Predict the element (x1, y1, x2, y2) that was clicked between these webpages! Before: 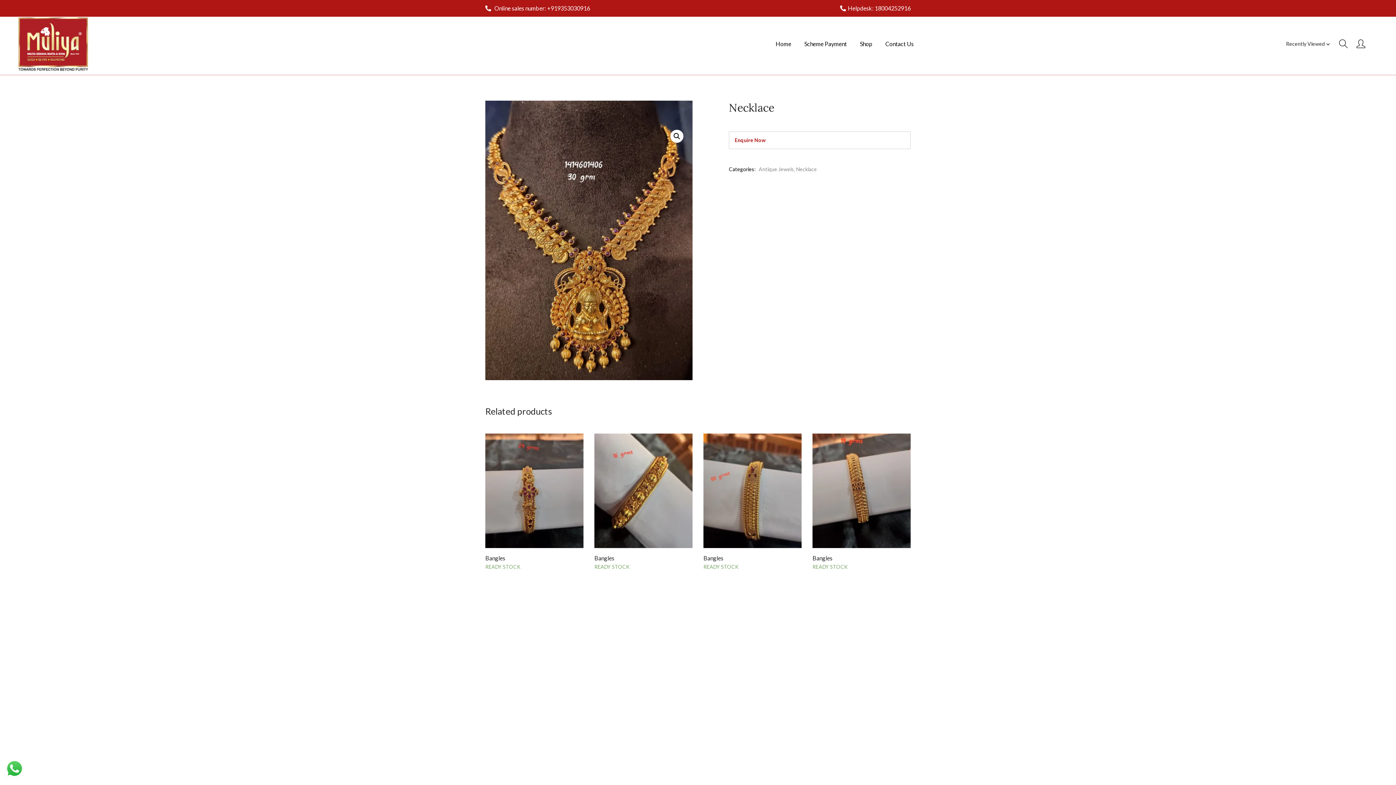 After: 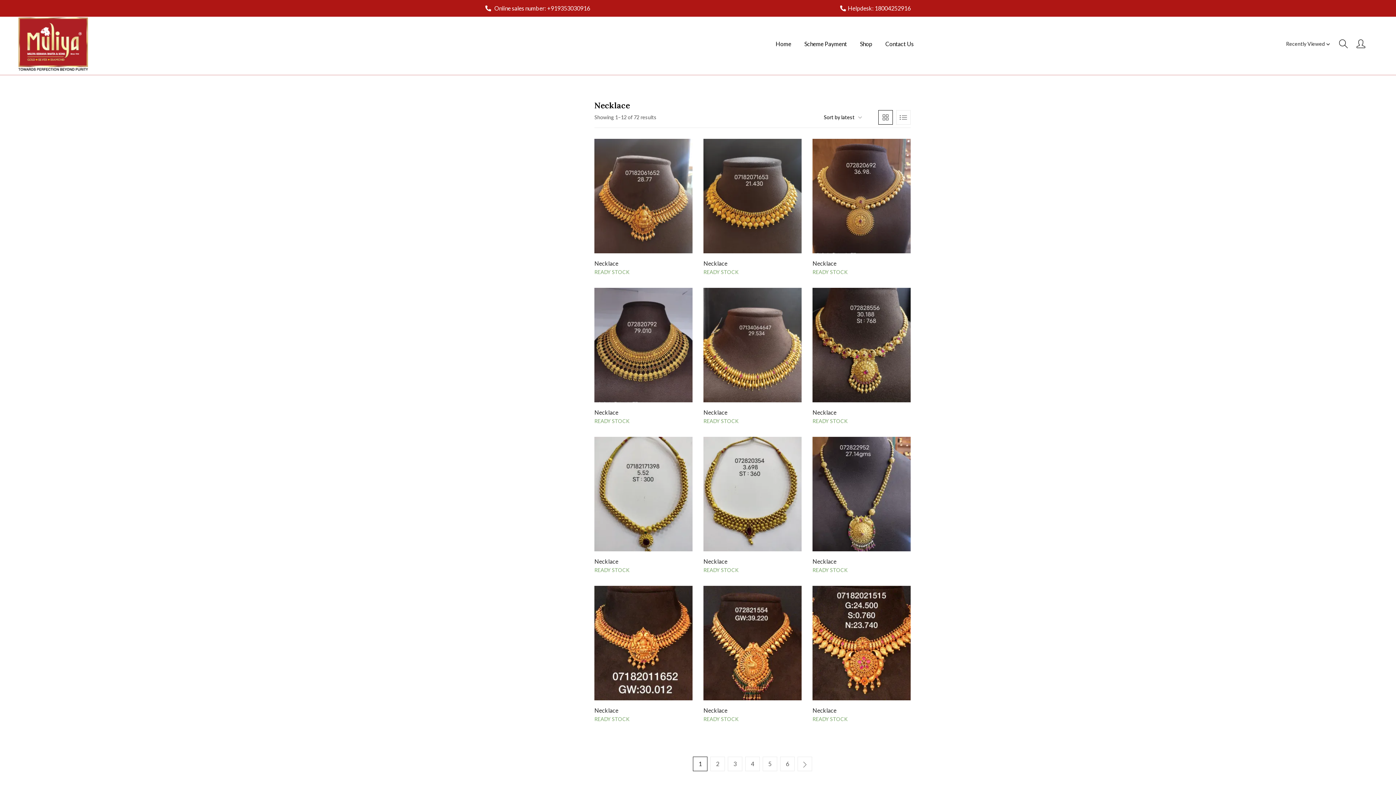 Action: bbox: (794, 163, 817, 174) label: Necklace